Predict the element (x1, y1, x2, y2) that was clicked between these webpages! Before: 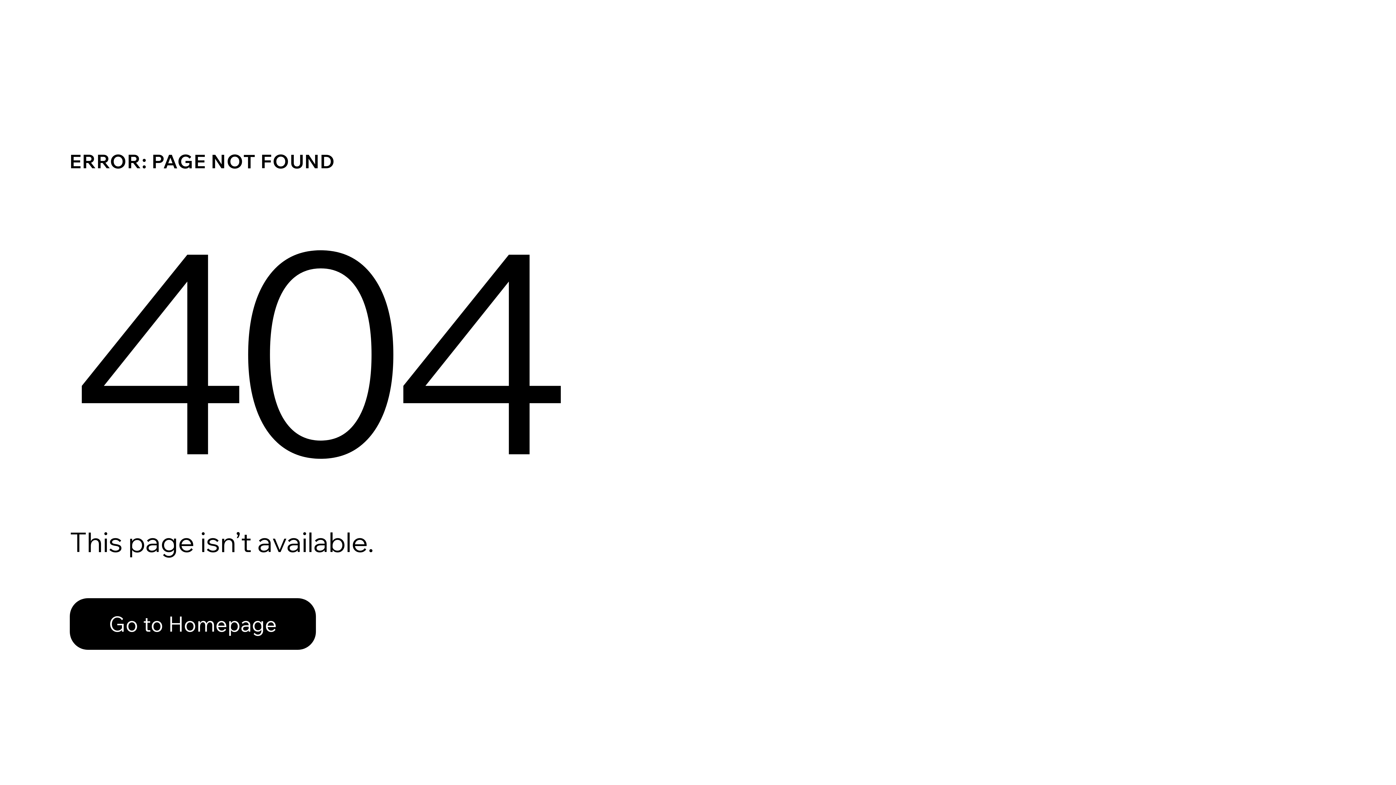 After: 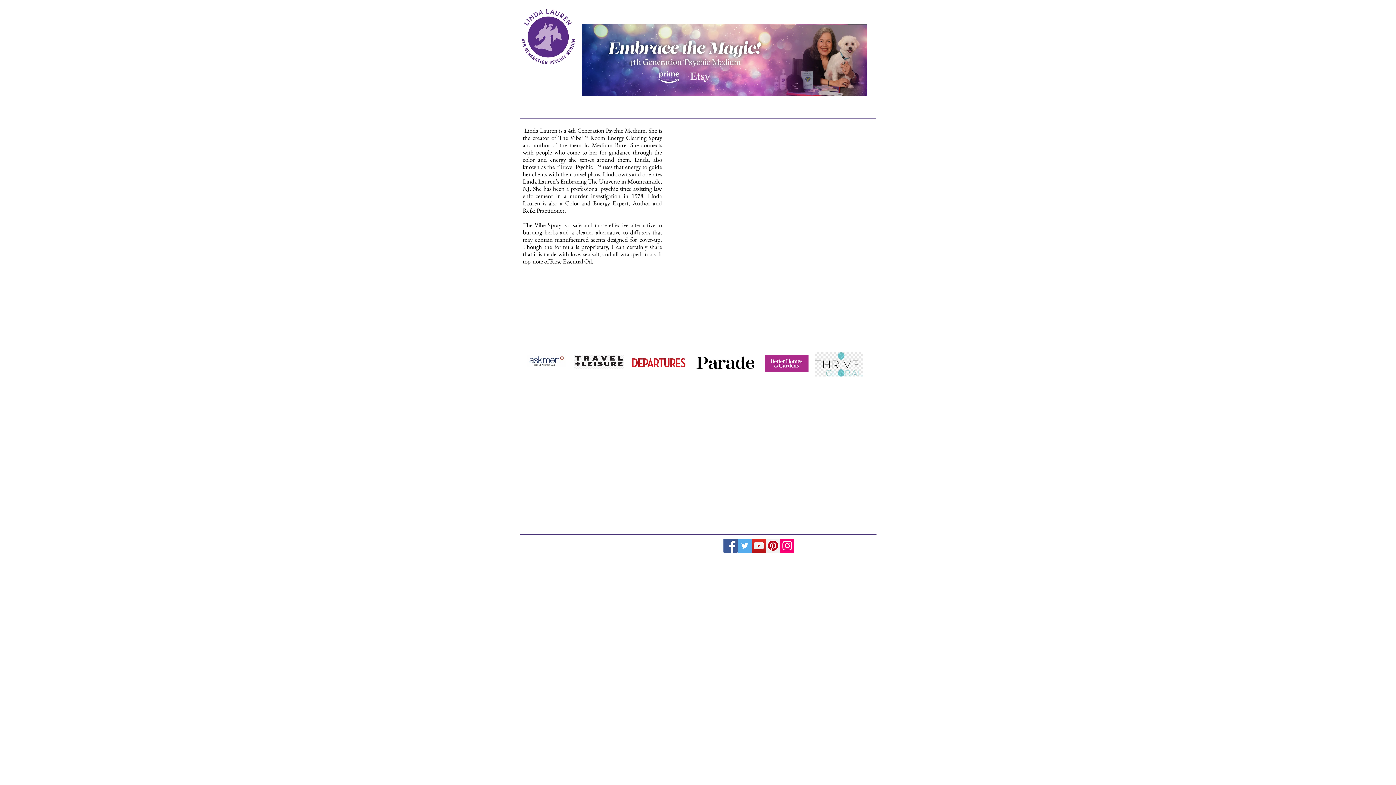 Action: label: Go to Homepage bbox: (69, 598, 316, 650)